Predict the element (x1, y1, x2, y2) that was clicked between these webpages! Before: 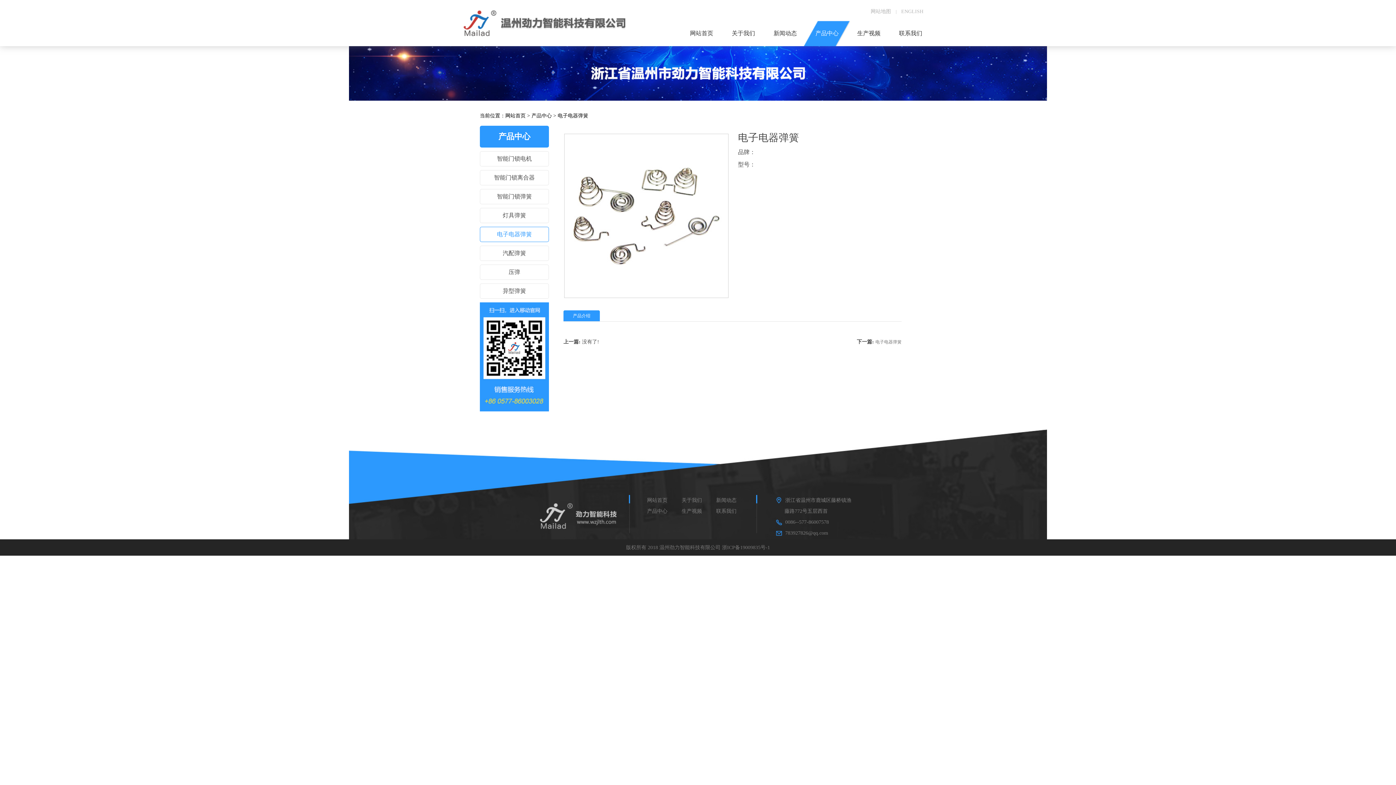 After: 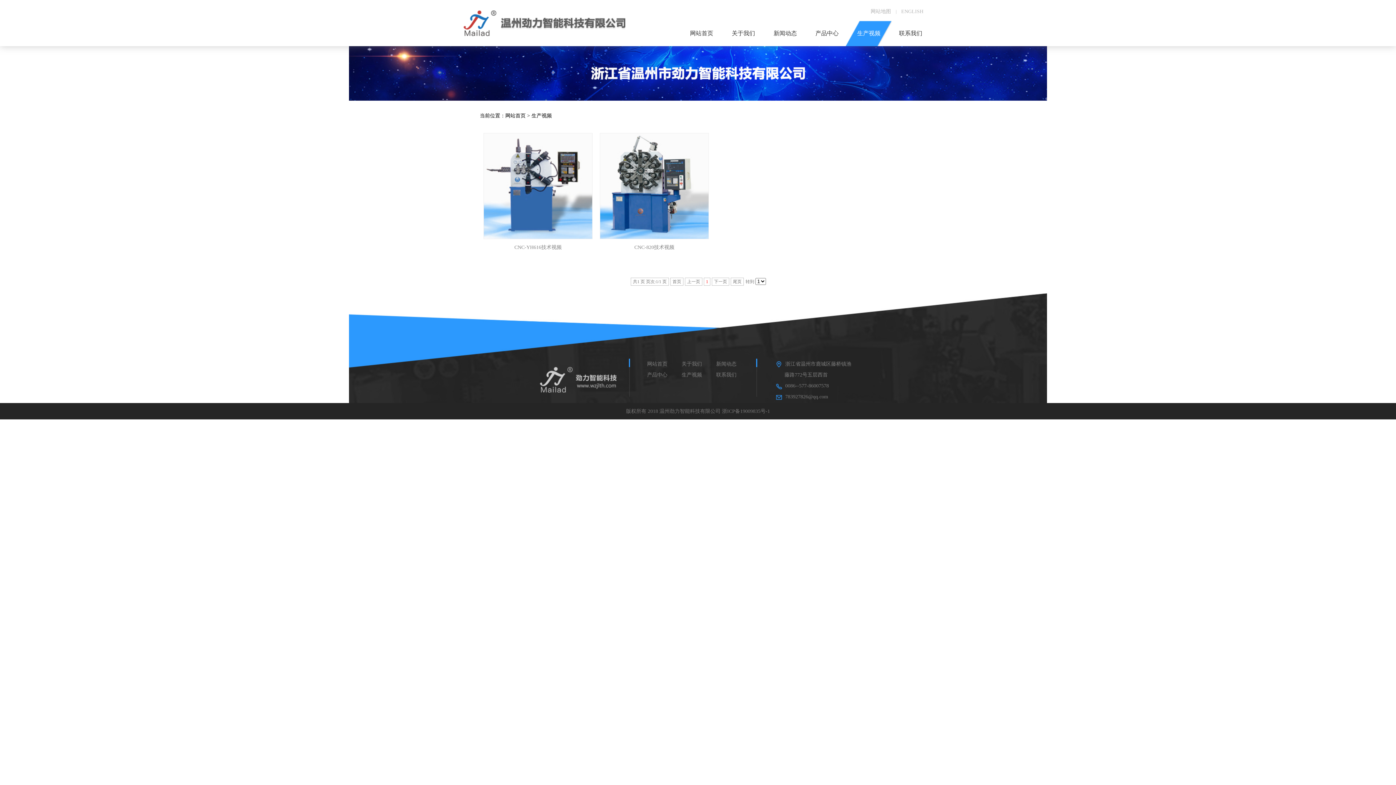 Action: bbox: (845, 20, 892, 46) label: 生产视频